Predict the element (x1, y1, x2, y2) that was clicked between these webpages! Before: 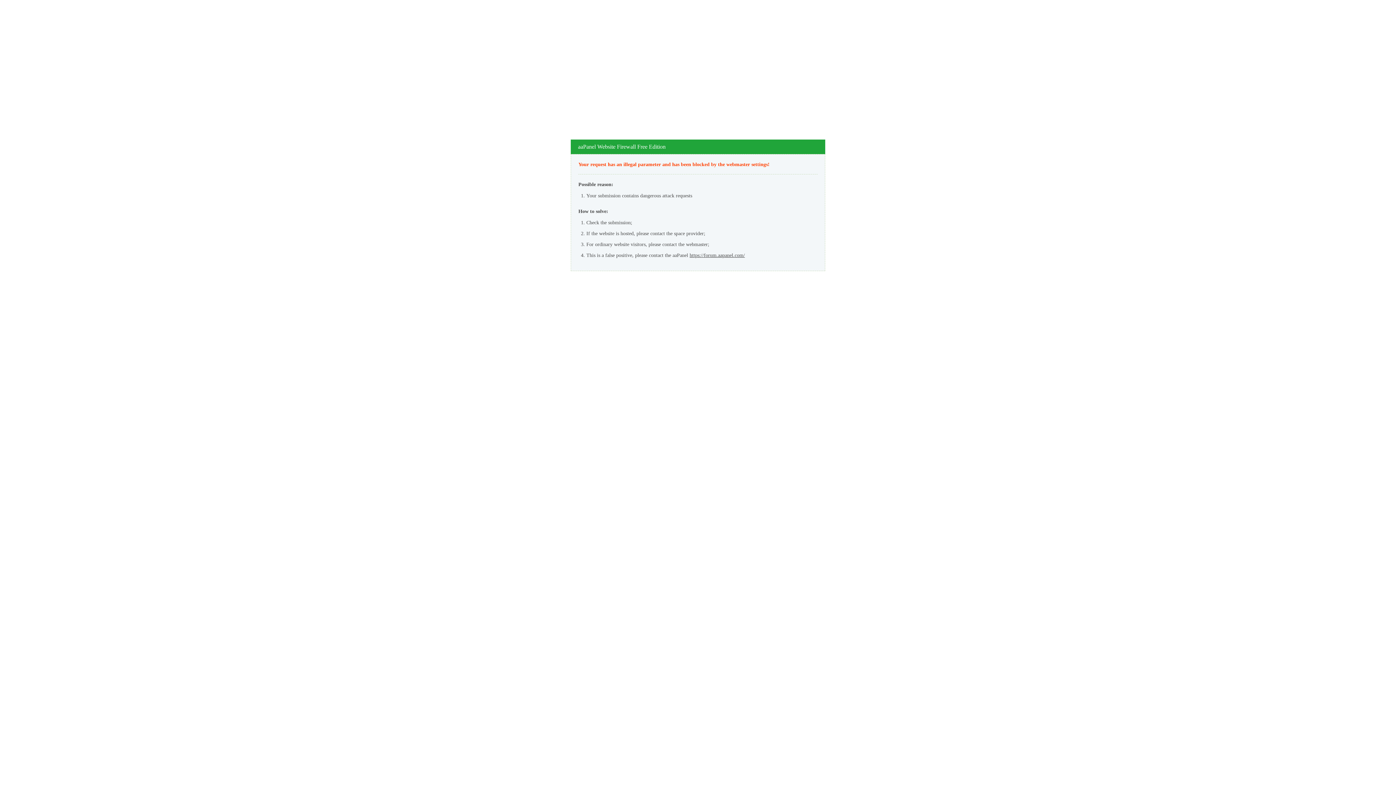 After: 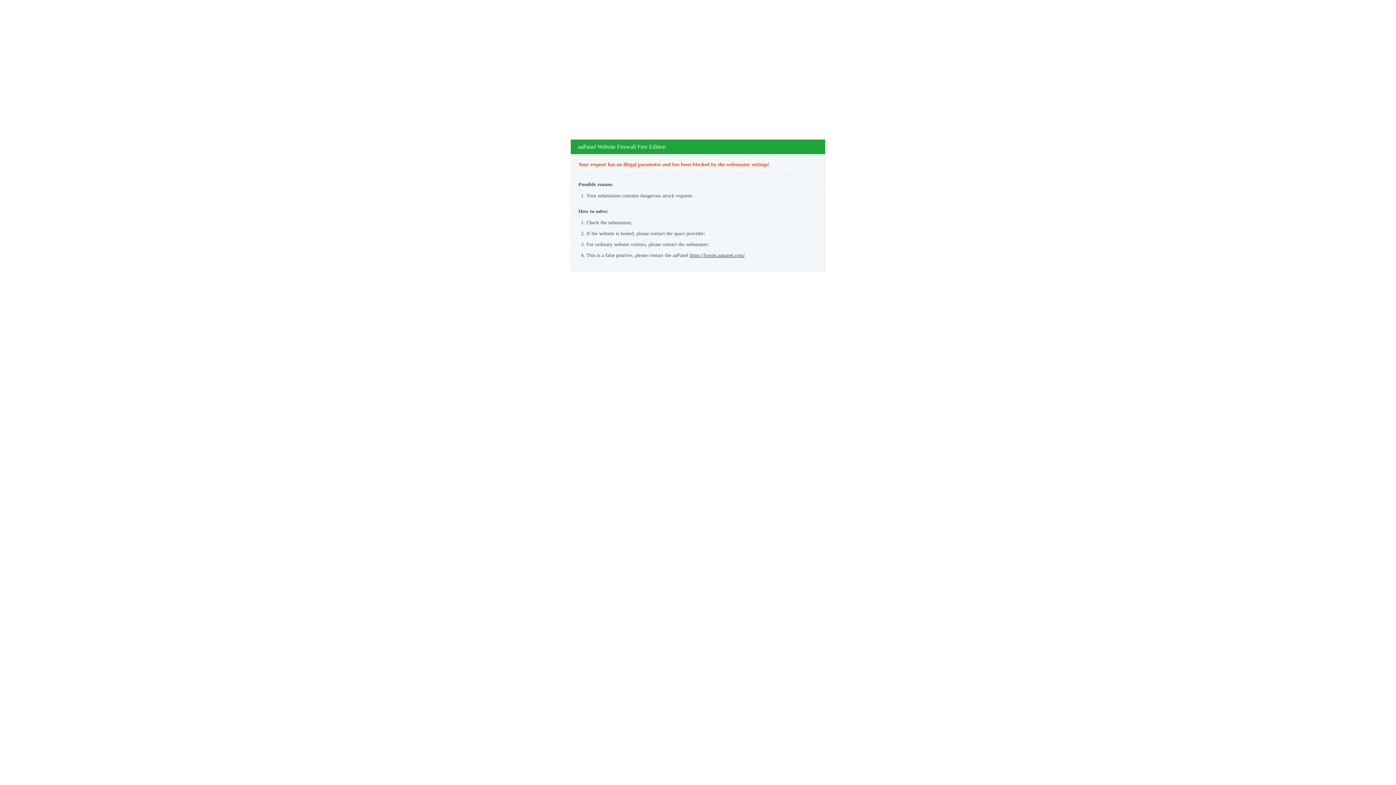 Action: label: https://forum.aapanel.com/ bbox: (689, 252, 745, 258)